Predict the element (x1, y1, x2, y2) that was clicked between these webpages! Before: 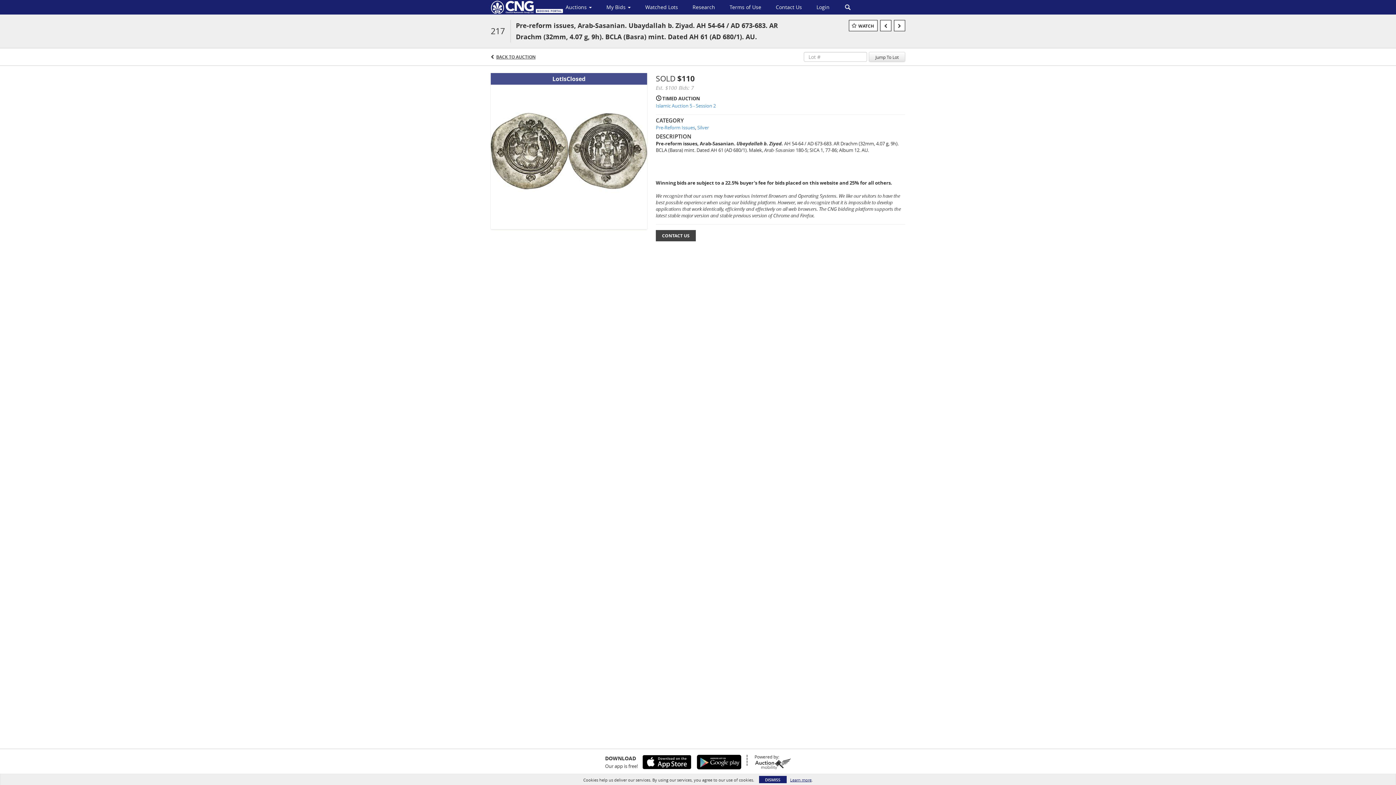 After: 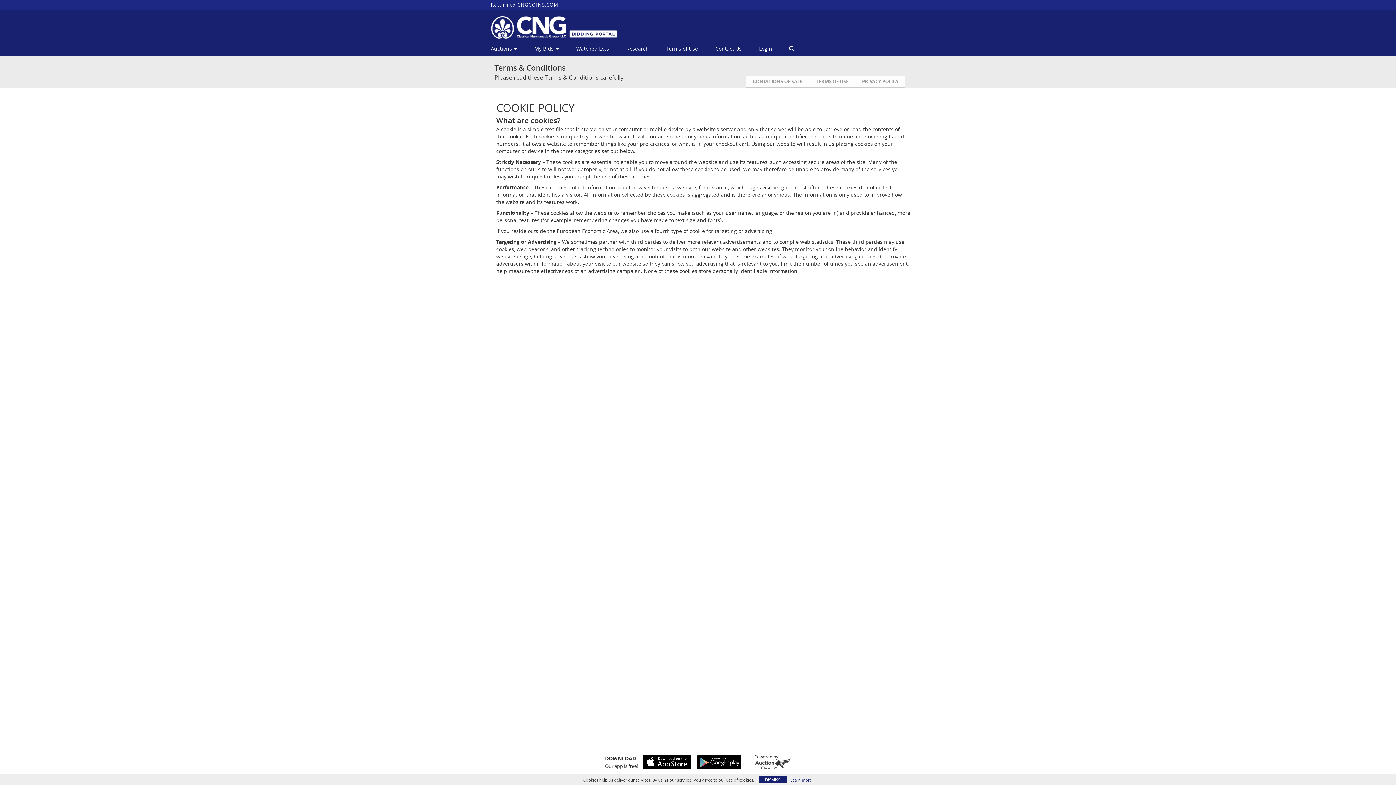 Action: bbox: (790, 777, 811, 783) label: Learn more